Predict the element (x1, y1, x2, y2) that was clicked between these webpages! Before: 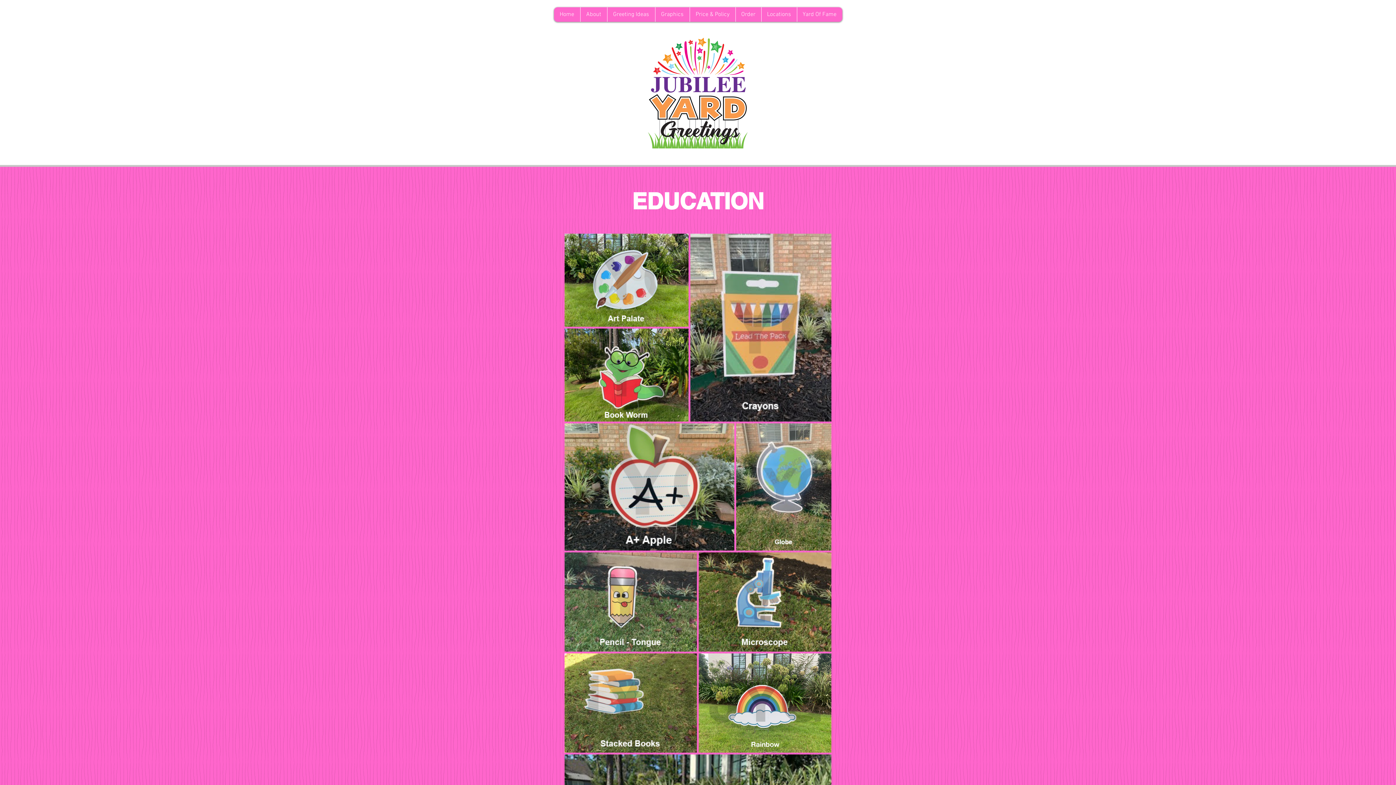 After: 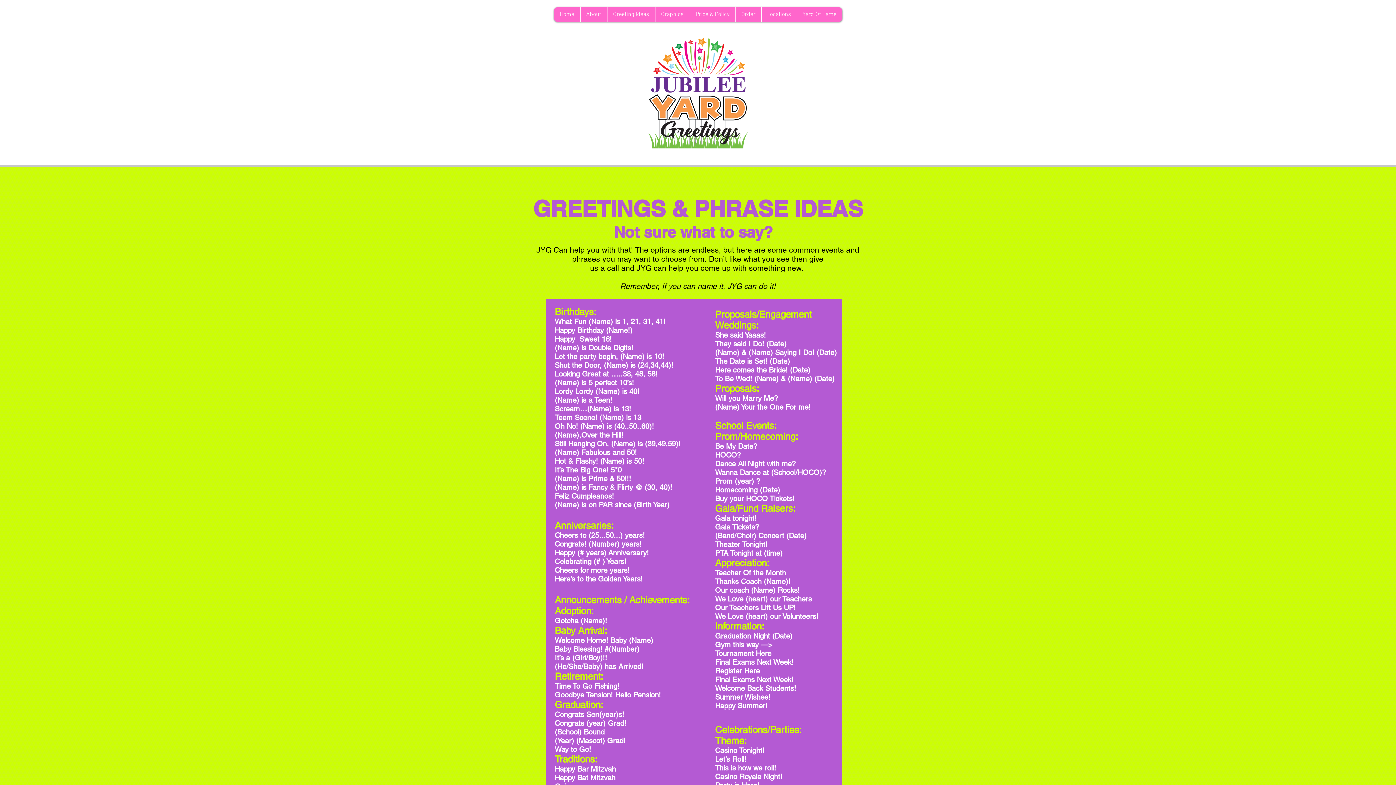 Action: bbox: (607, 7, 655, 21) label: Greeting Ideas